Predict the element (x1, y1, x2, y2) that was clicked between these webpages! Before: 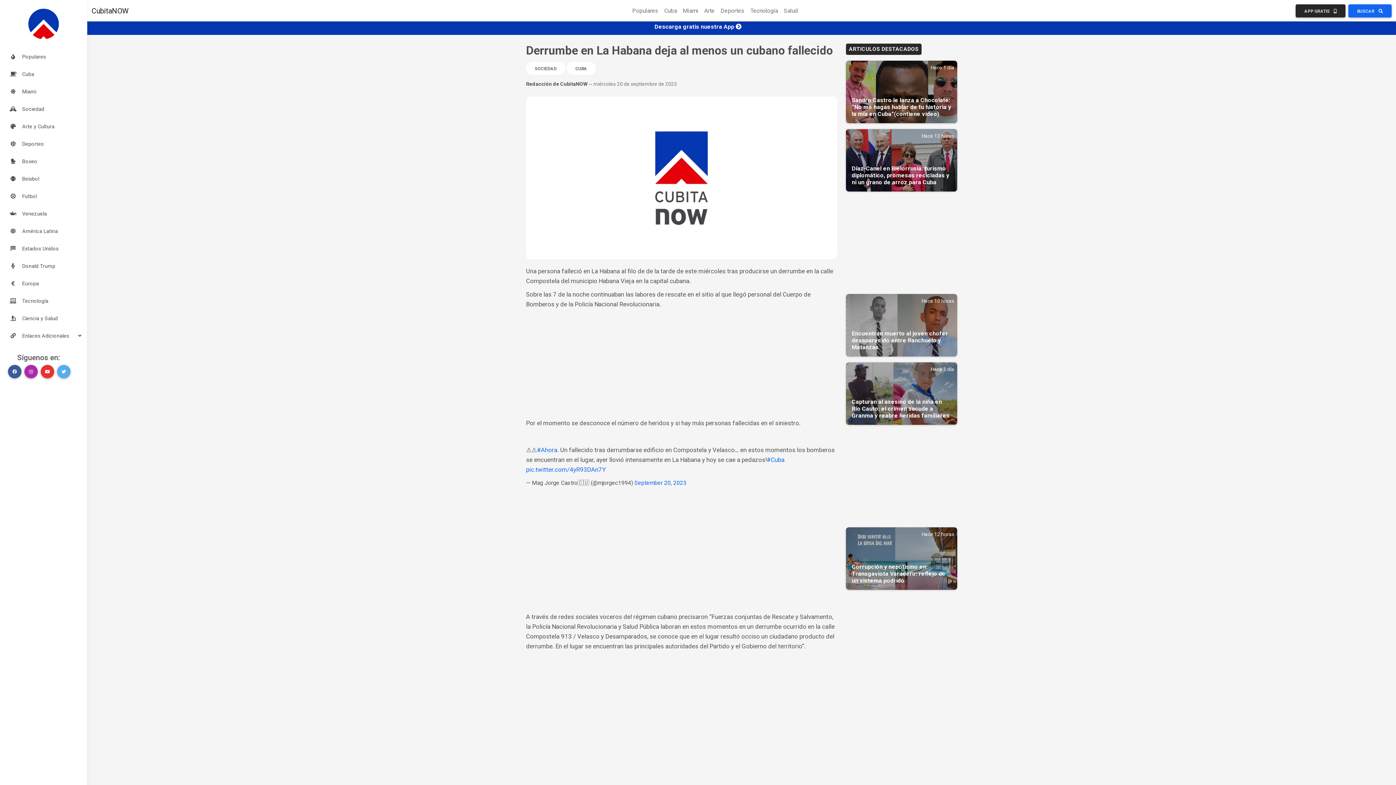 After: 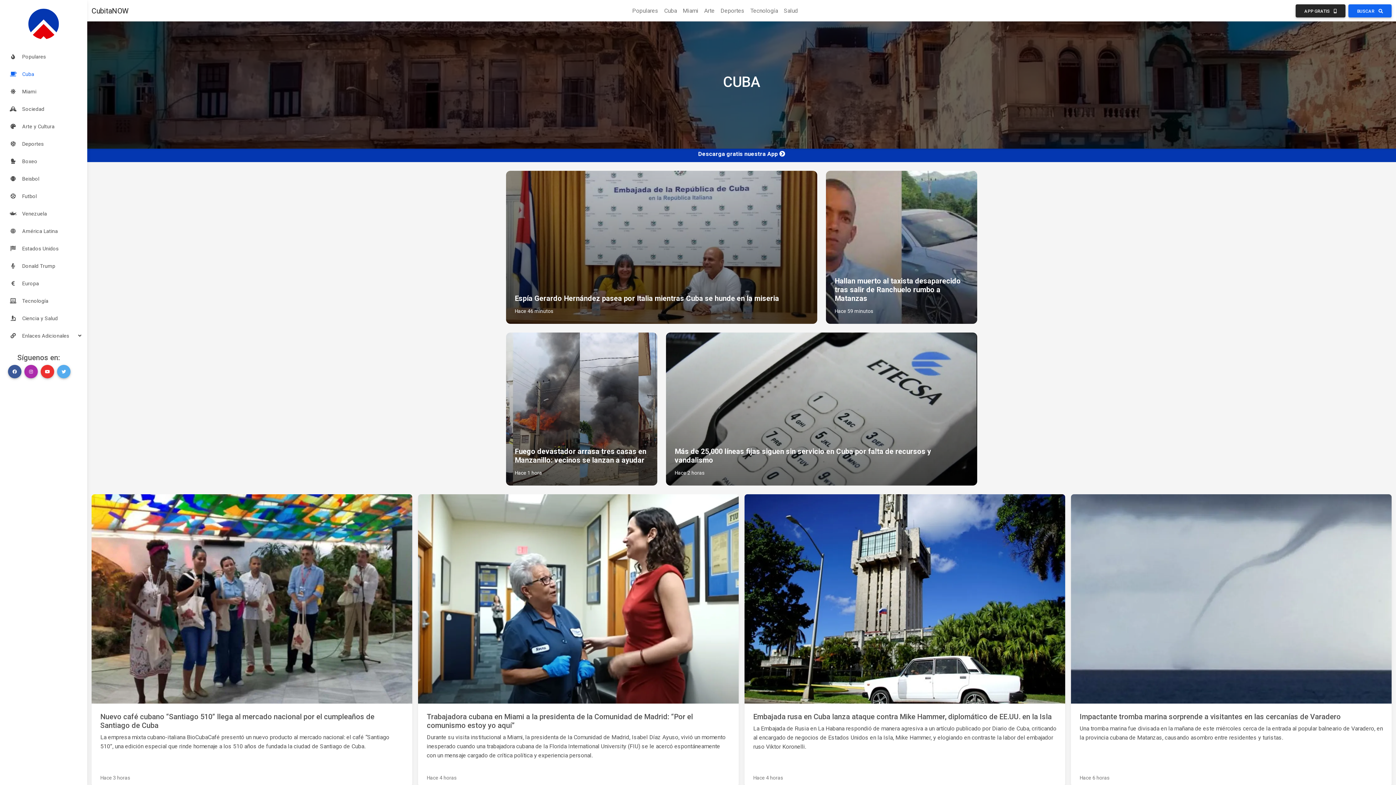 Action: label: Cuba bbox: (1, 65, 86, 82)